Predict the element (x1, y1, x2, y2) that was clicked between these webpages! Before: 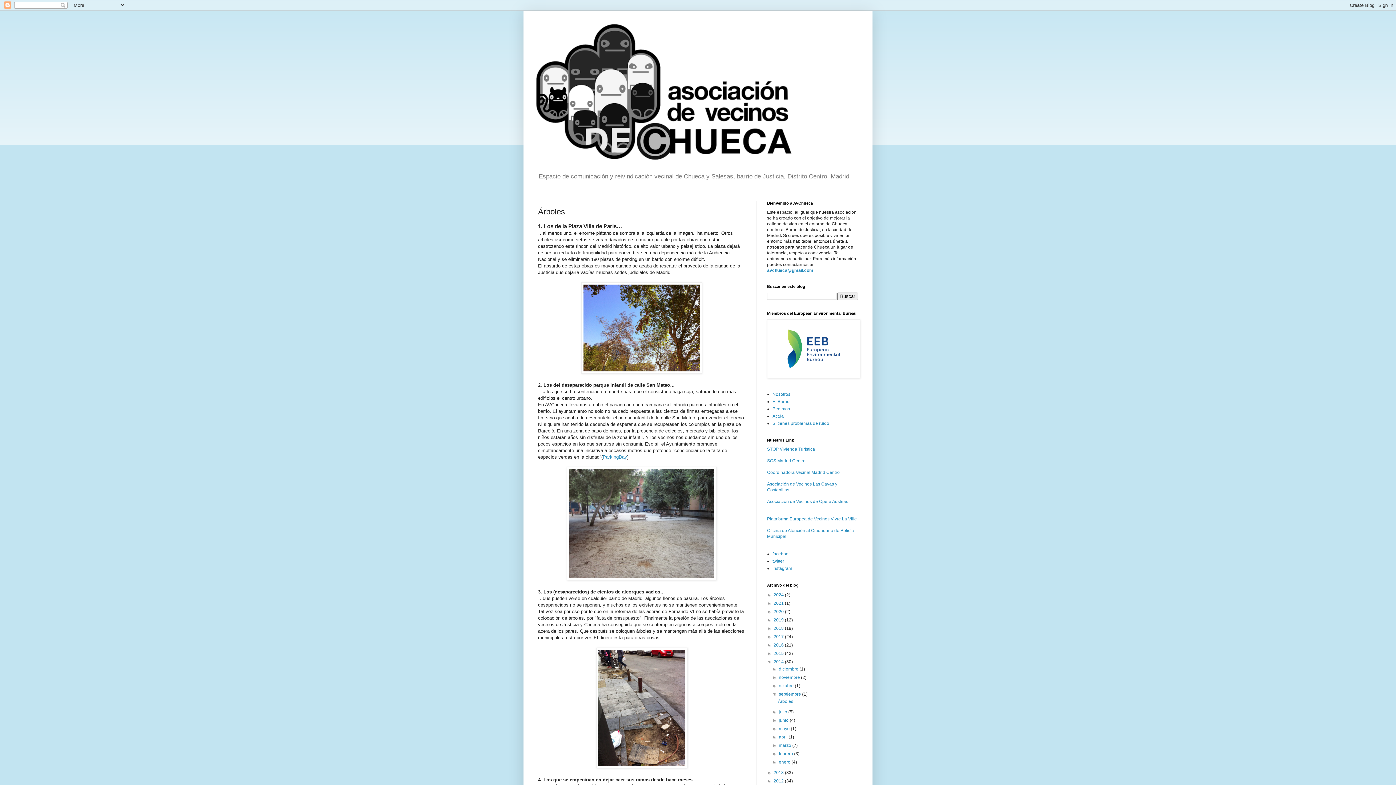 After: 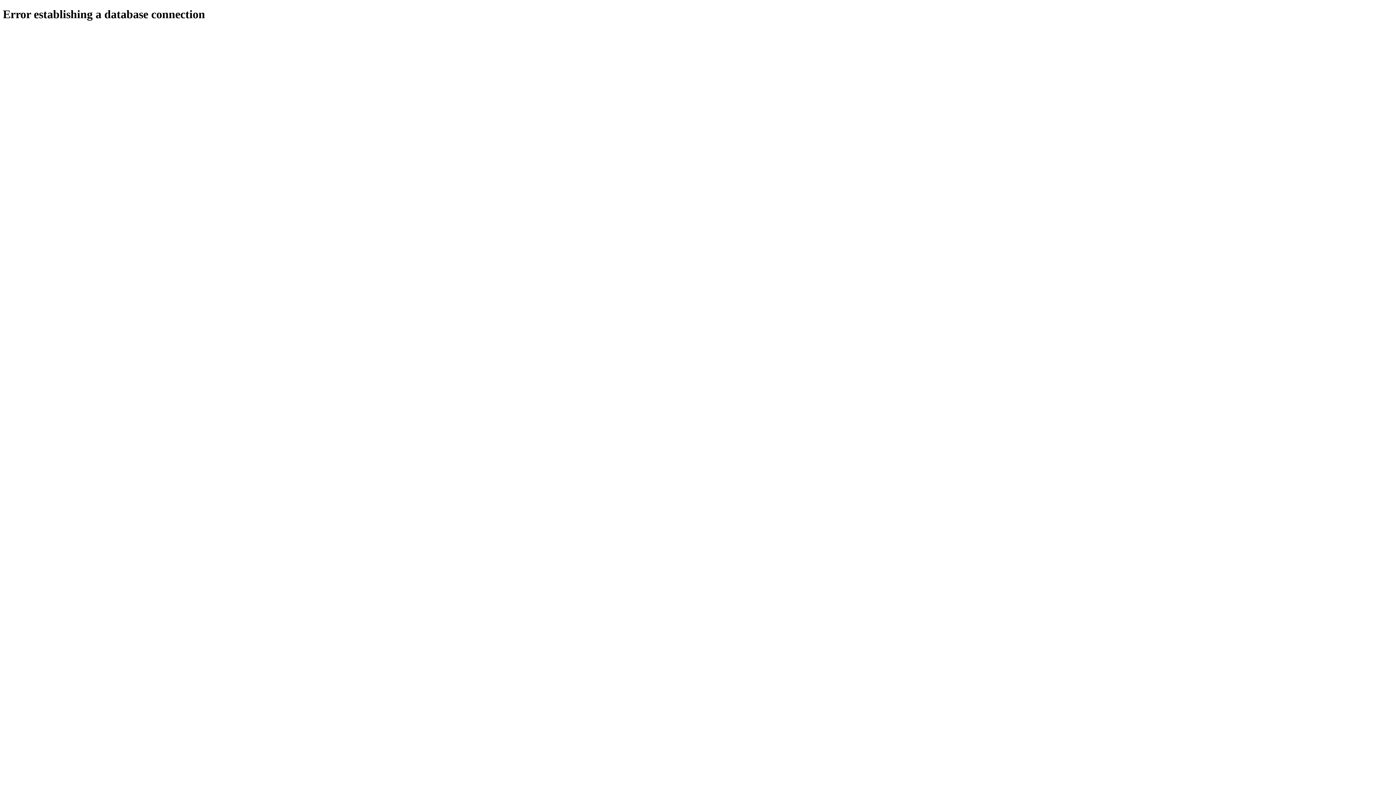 Action: bbox: (767, 516, 857, 521) label: Plataforma Europea de Vecinos Vivre La Ville